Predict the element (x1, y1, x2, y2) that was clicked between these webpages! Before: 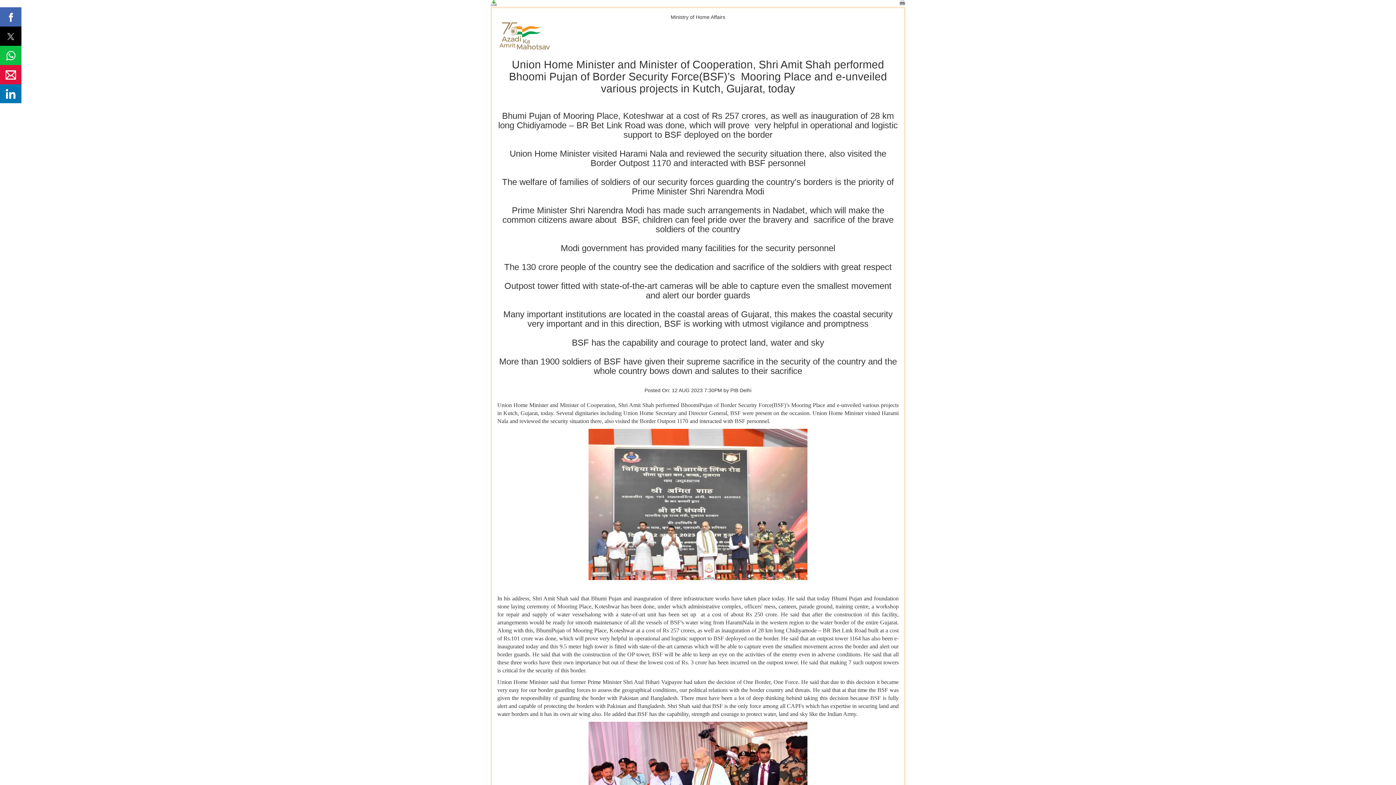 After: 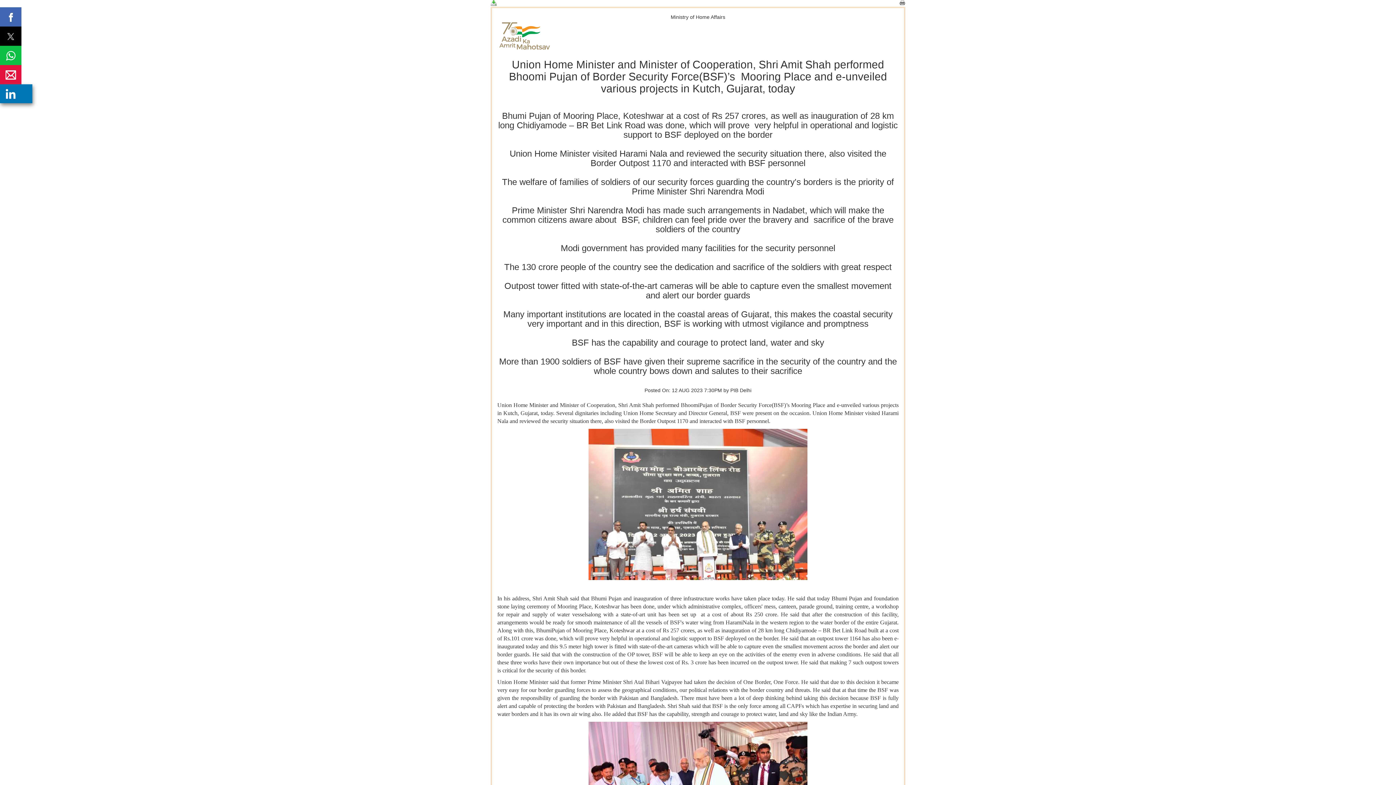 Action: bbox: (0, 84, 21, 103)